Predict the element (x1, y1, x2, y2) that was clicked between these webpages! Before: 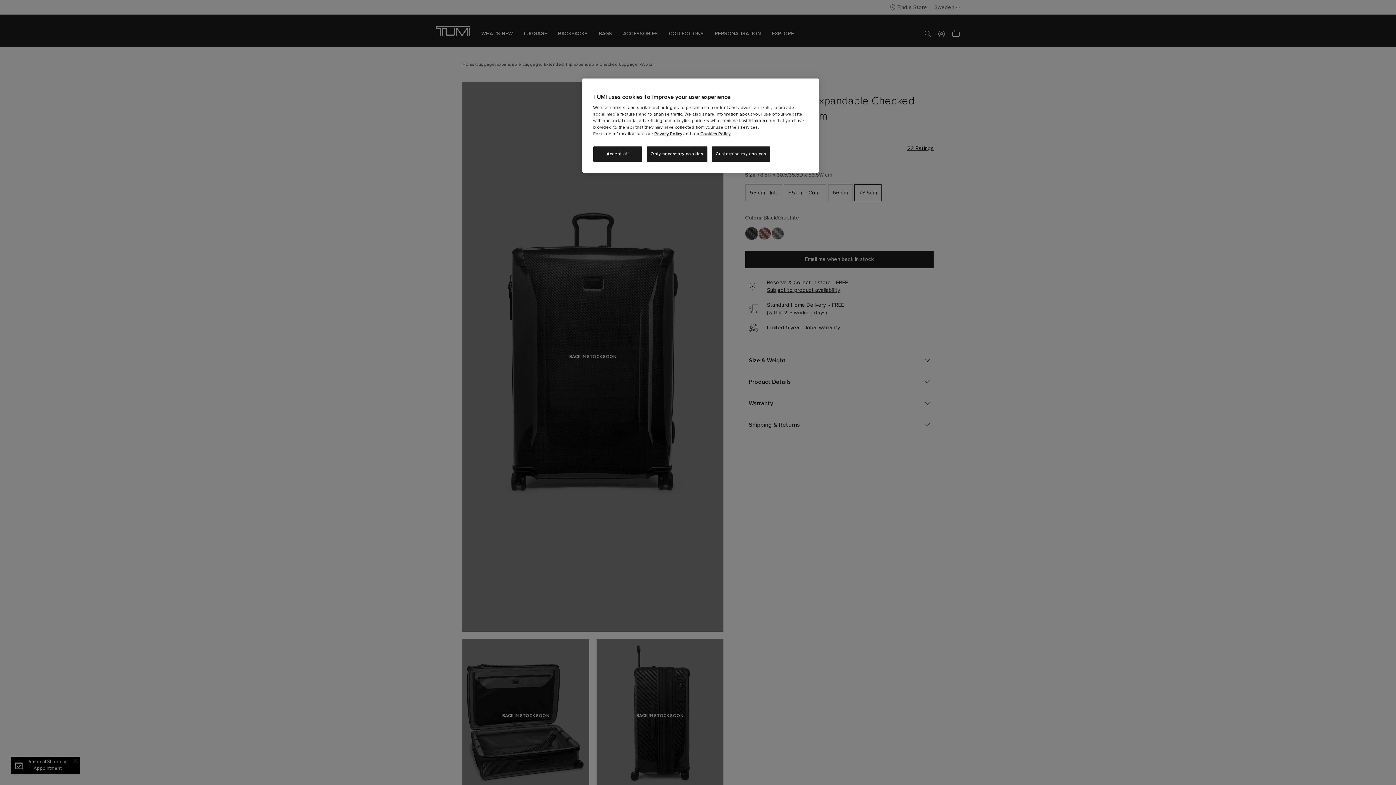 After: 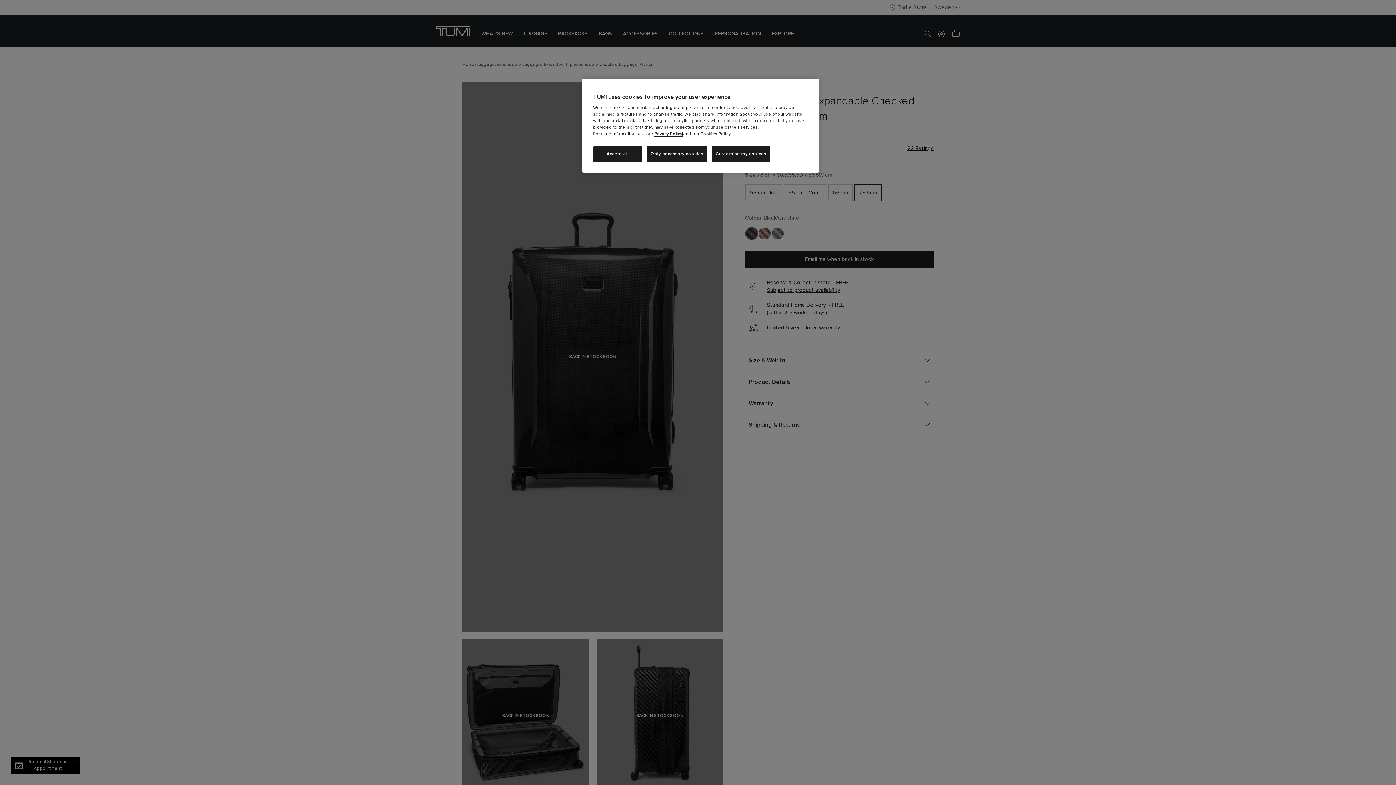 Action: label: Privacy Policy bbox: (654, 132, 682, 136)